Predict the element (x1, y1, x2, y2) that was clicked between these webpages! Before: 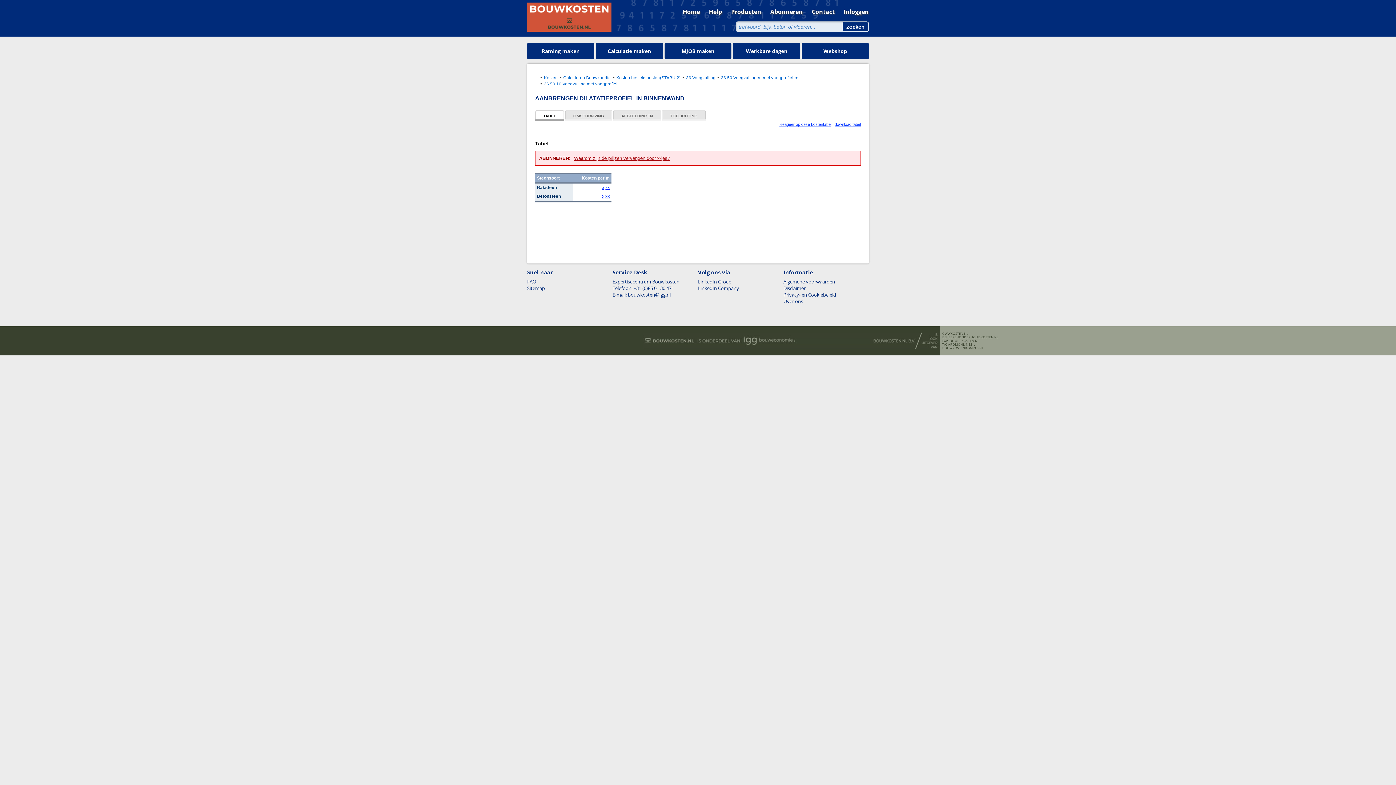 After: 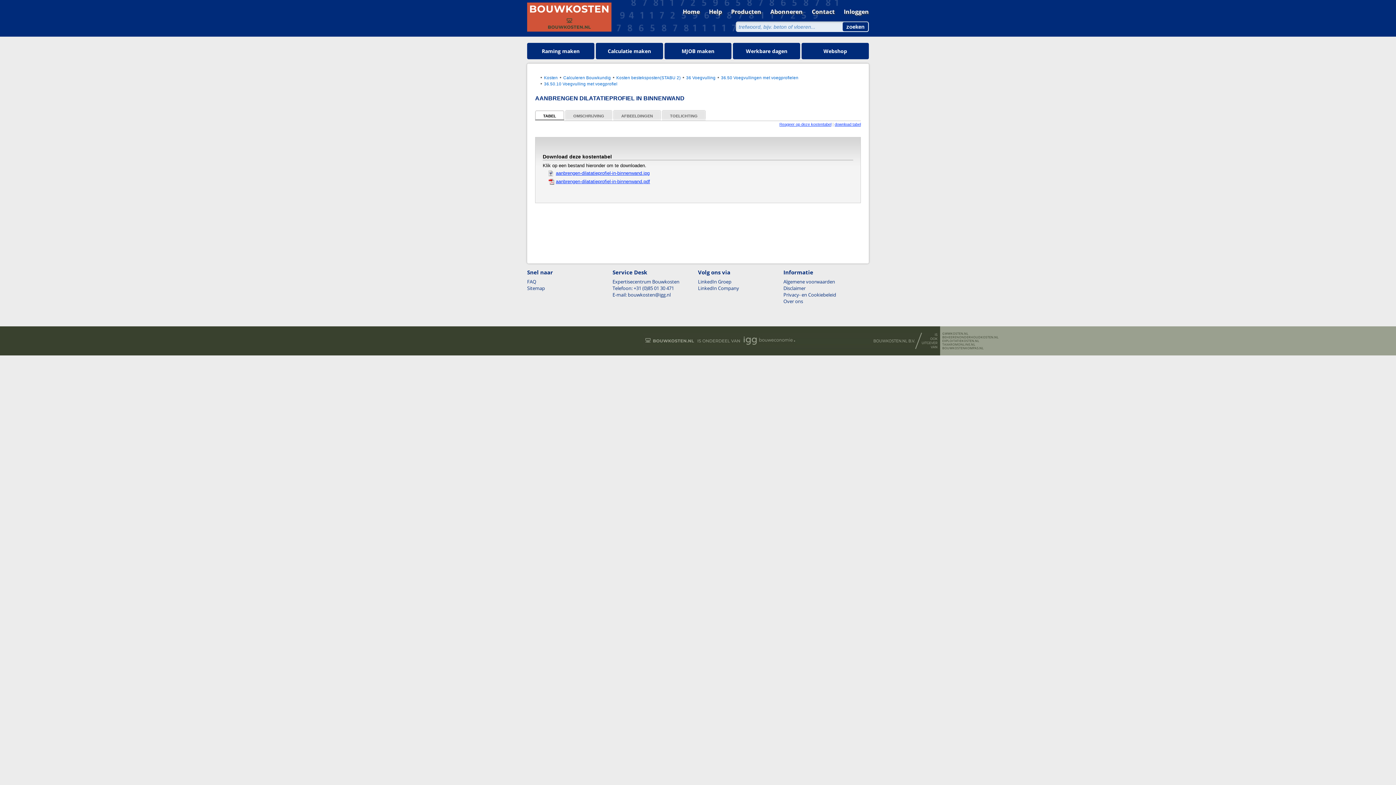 Action: bbox: (834, 122, 861, 126) label: download tabel